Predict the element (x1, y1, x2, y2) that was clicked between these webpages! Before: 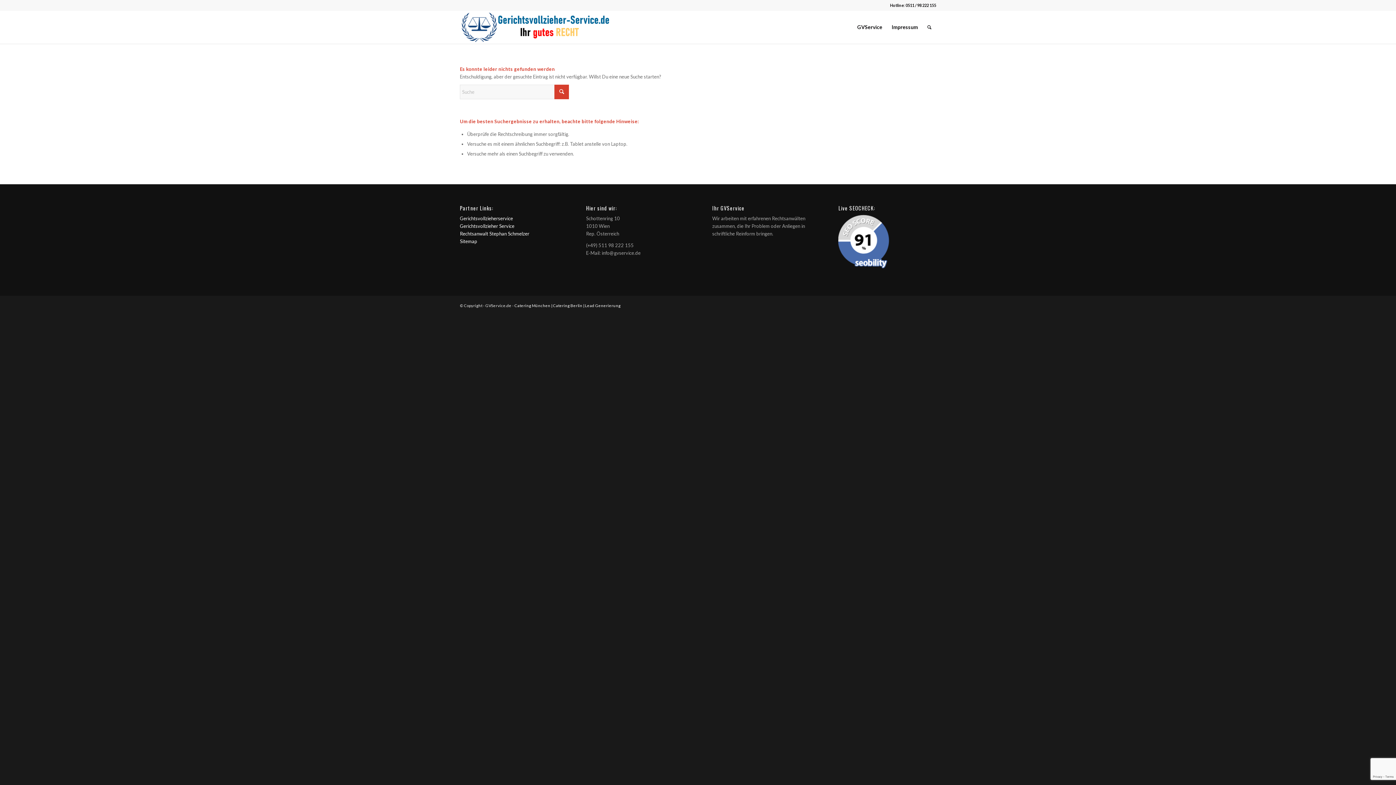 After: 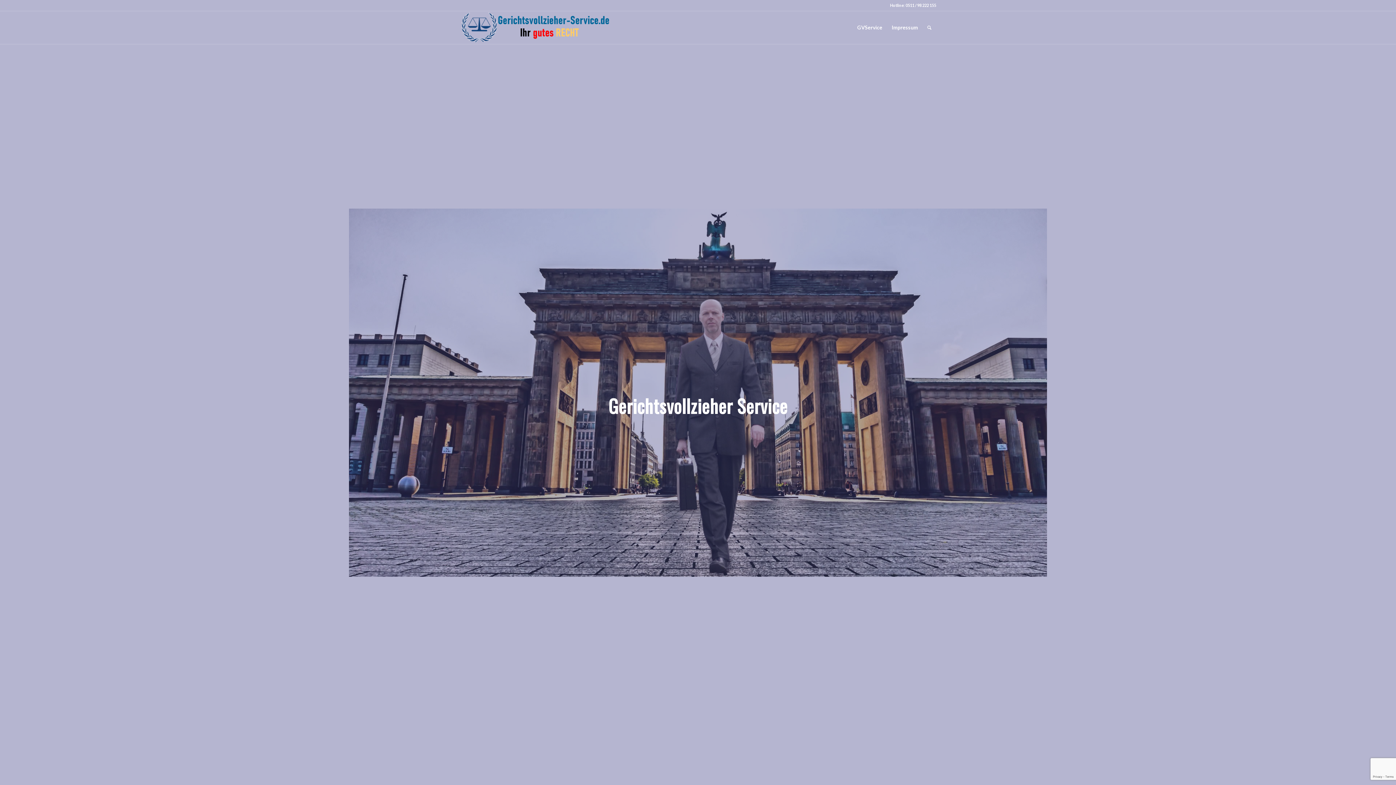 Action: label: GVService bbox: (852, 10, 887, 43)